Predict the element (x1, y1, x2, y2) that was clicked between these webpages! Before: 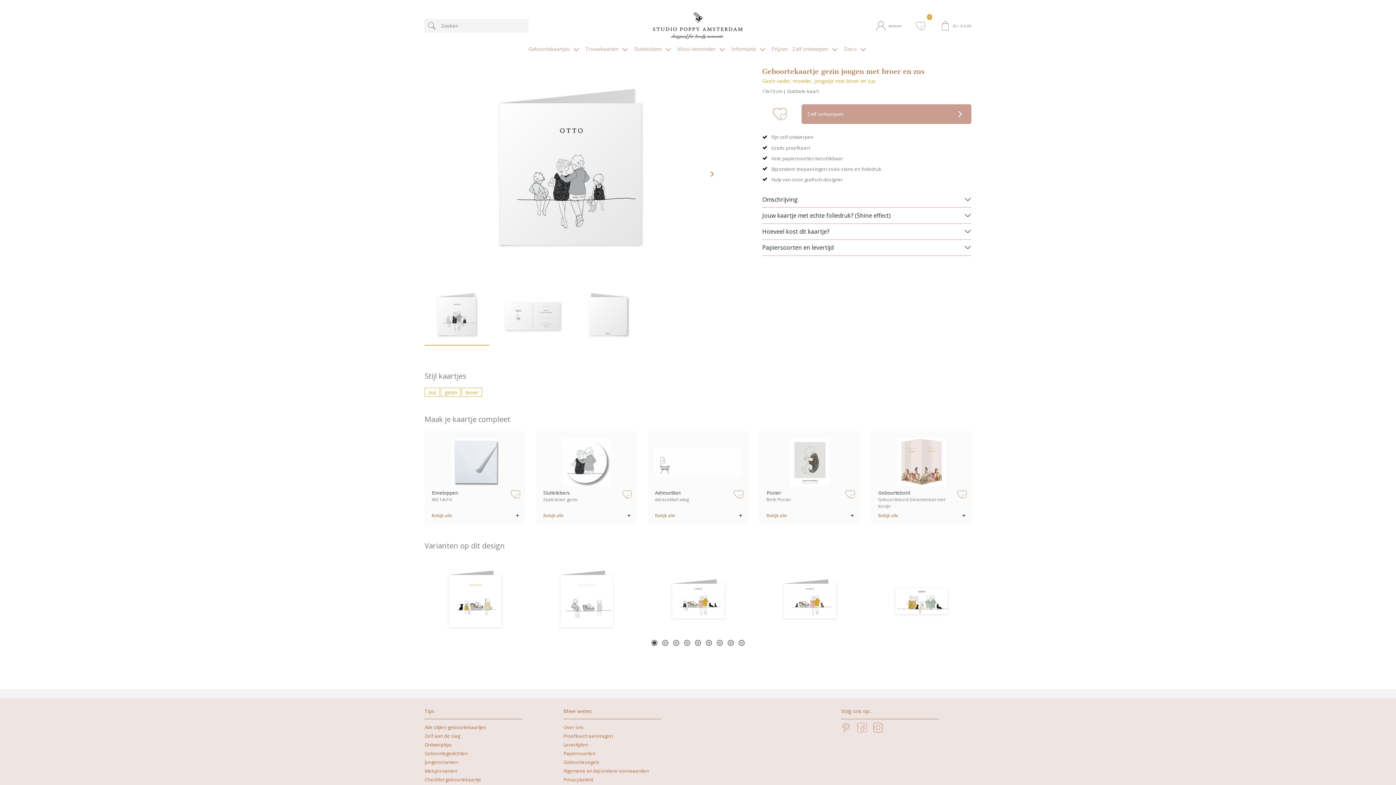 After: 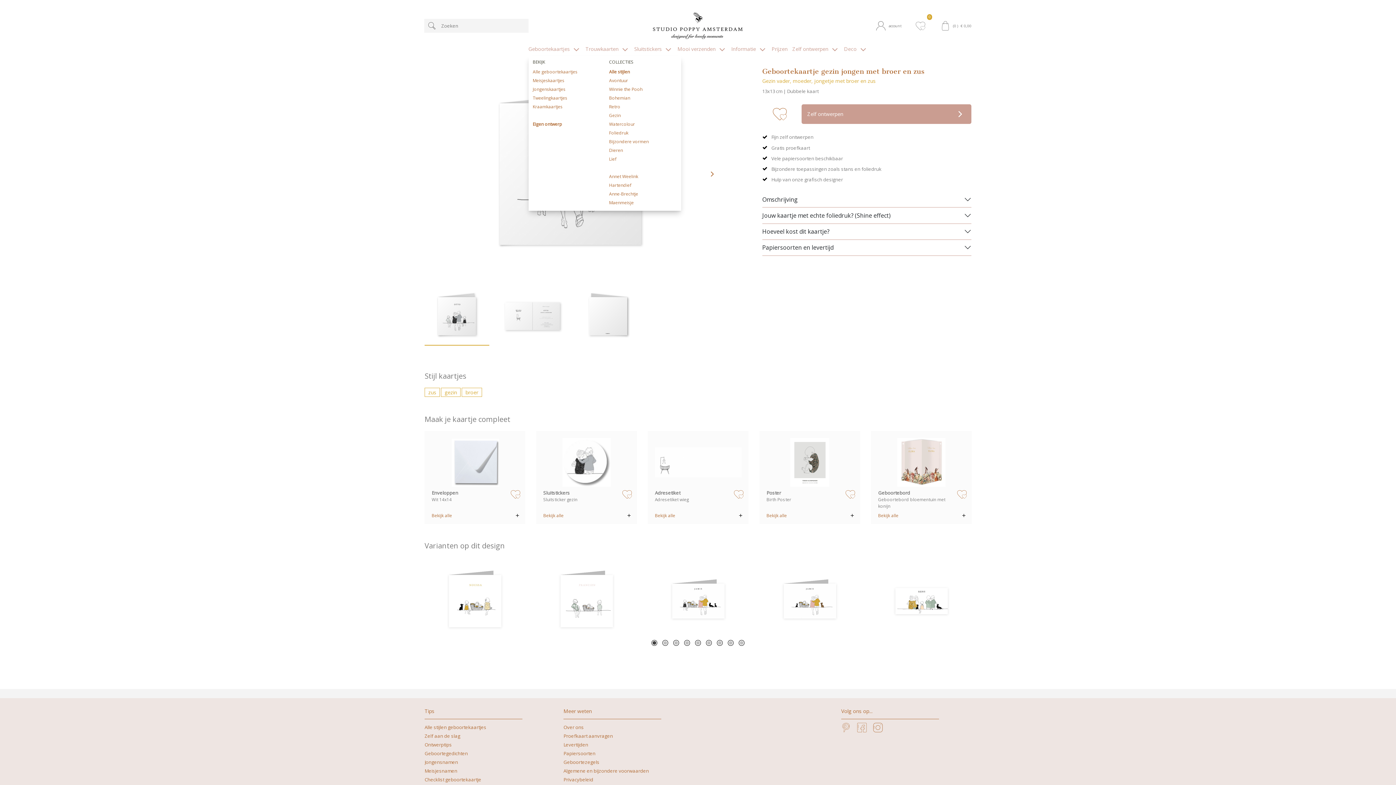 Action: label: Geboortekaartjes  bbox: (528, 42, 582, 56)